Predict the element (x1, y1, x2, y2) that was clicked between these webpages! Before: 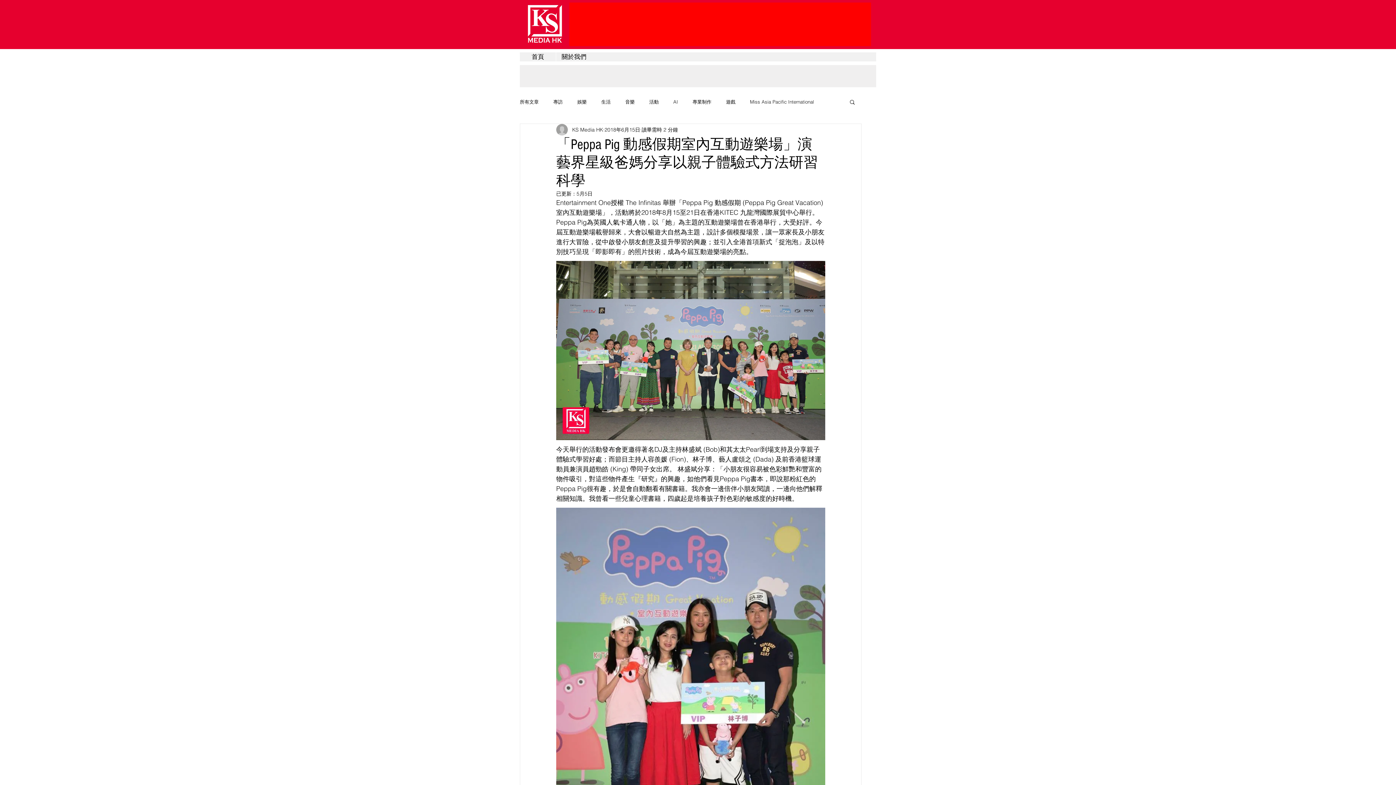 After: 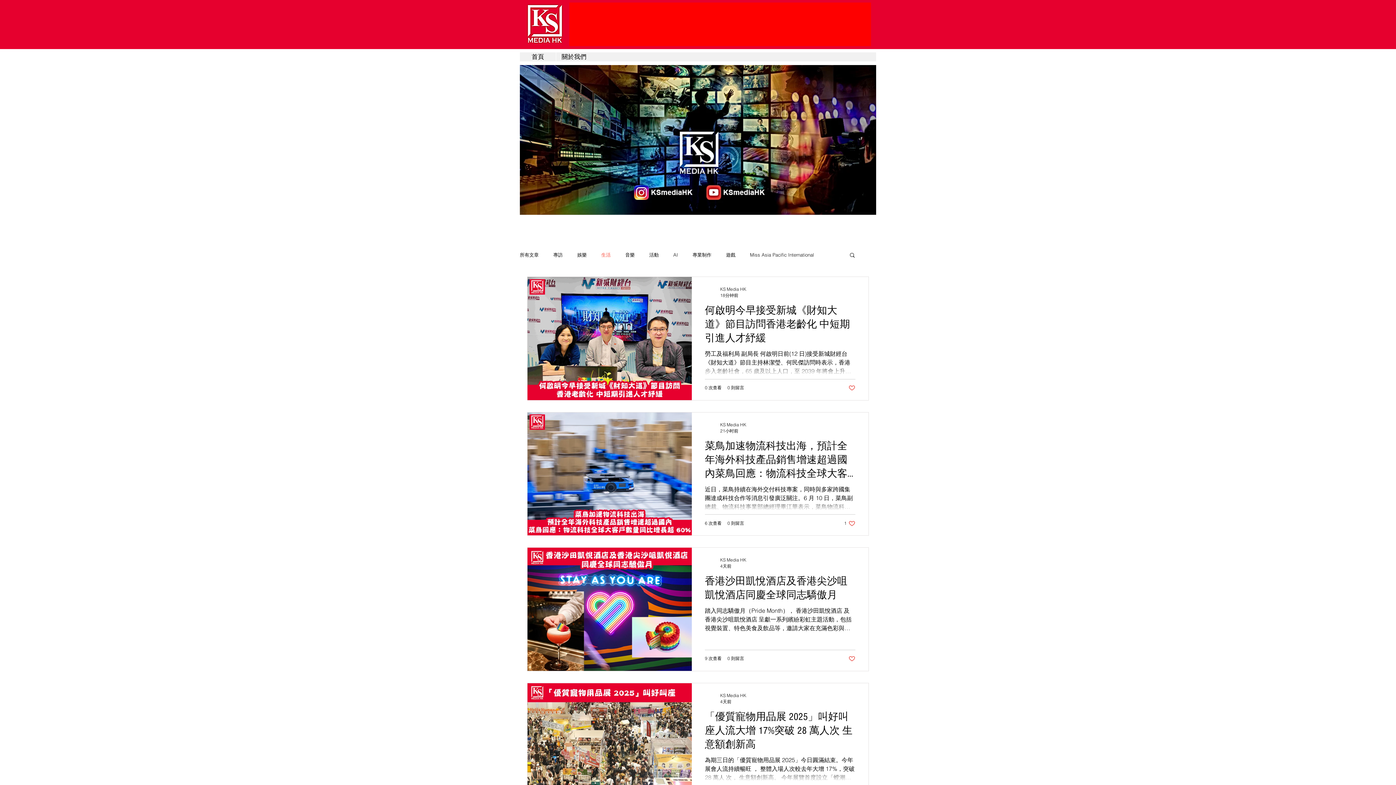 Action: bbox: (601, 98, 610, 105) label: 生活